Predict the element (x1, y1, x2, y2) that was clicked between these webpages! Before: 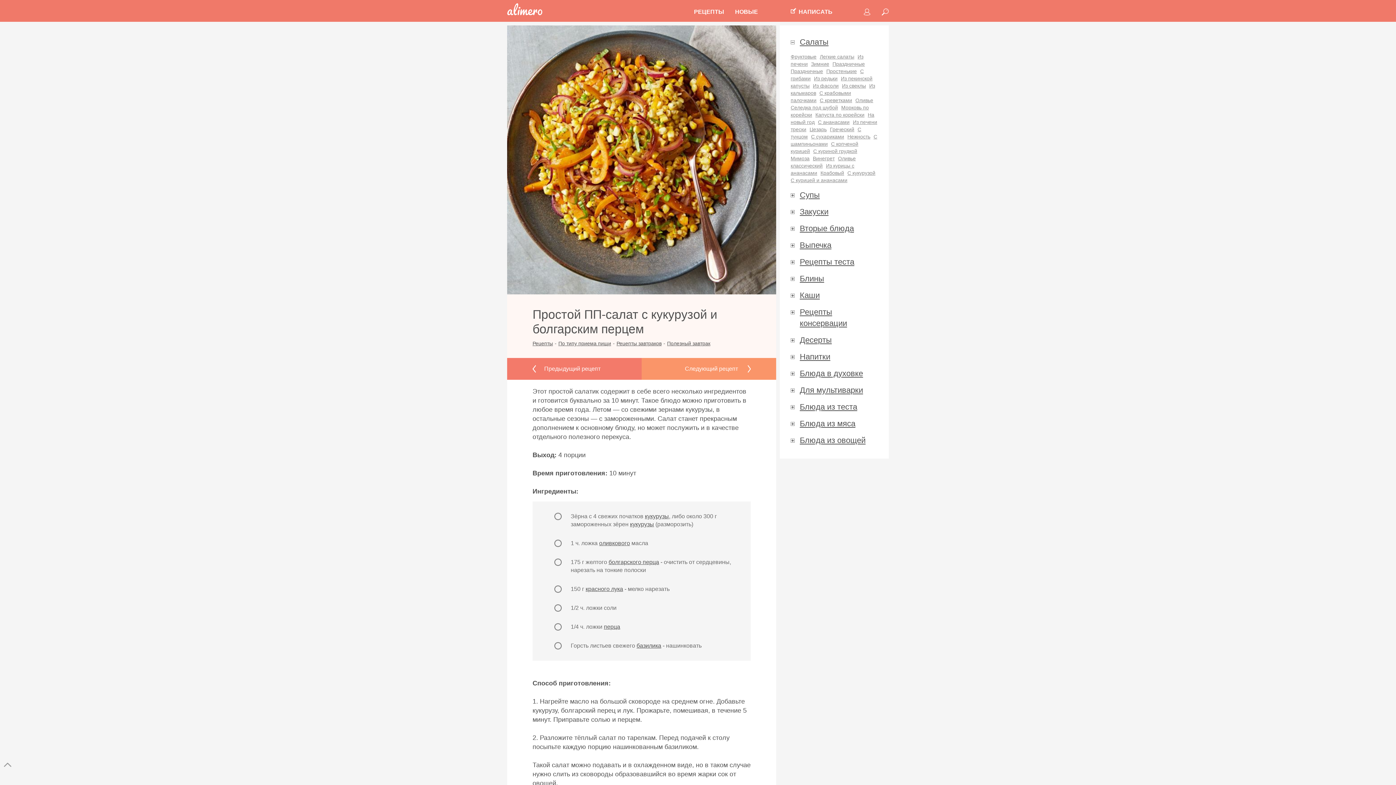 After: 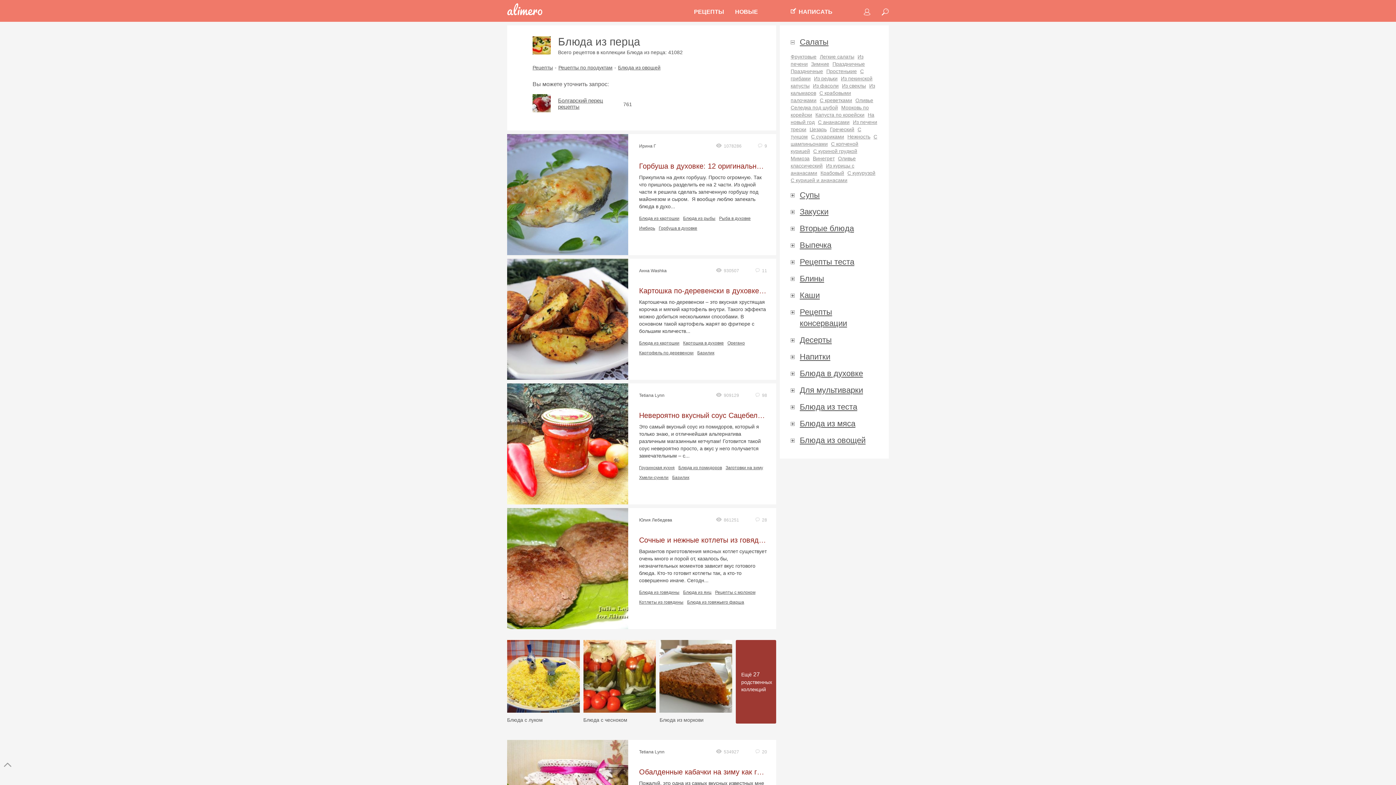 Action: label: перца bbox: (604, 624, 620, 630)